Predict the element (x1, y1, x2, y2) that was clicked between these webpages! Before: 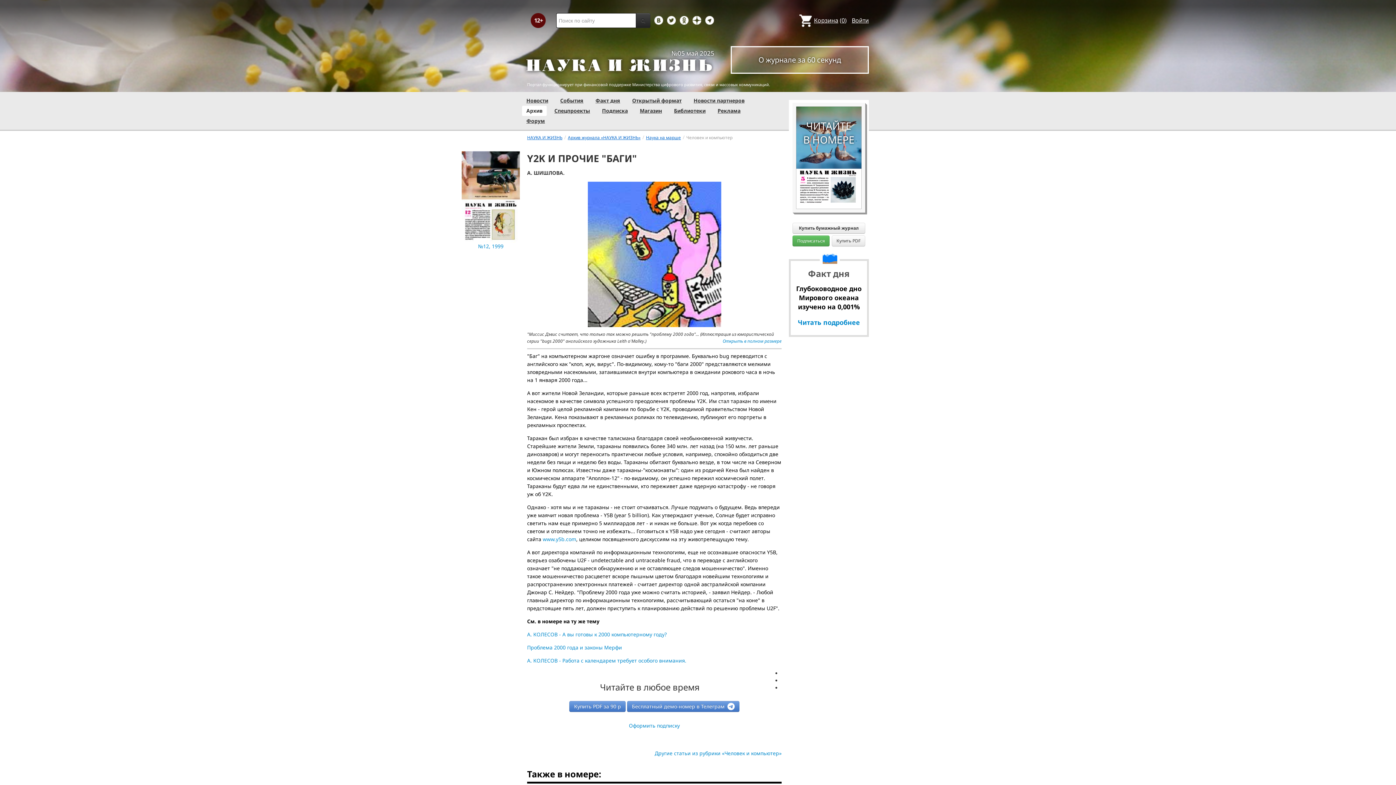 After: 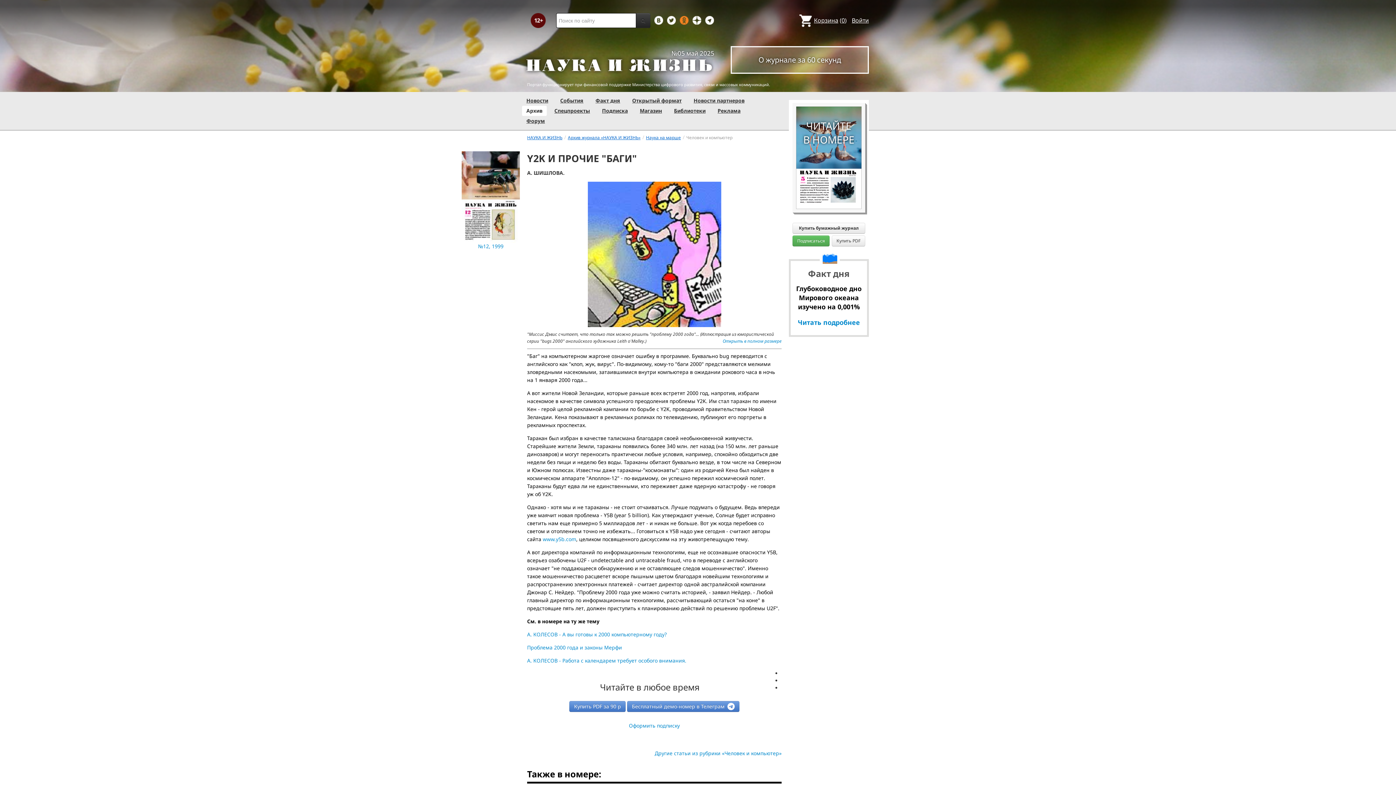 Action: bbox: (680, 16, 688, 24)